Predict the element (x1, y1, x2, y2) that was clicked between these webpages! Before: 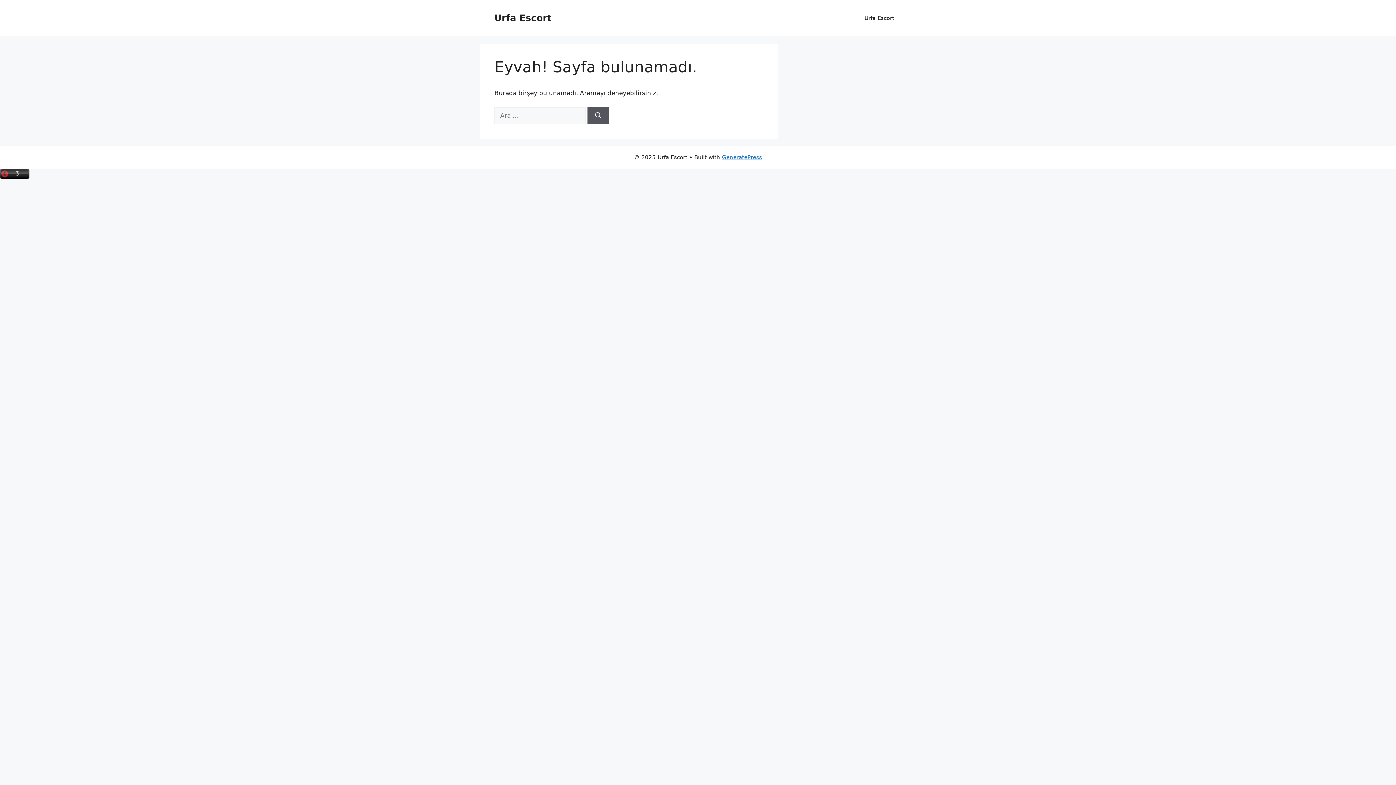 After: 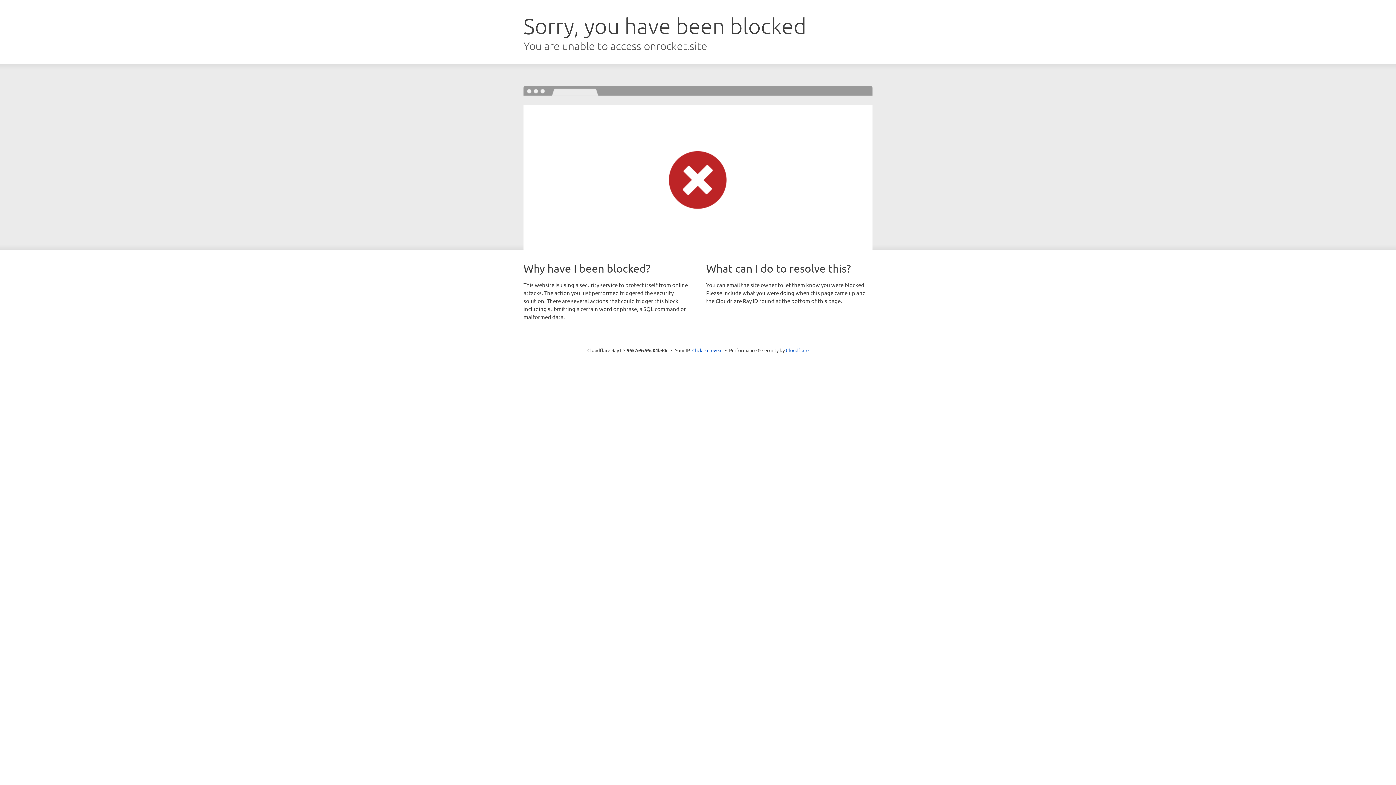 Action: label: GeneratePress bbox: (722, 154, 762, 160)